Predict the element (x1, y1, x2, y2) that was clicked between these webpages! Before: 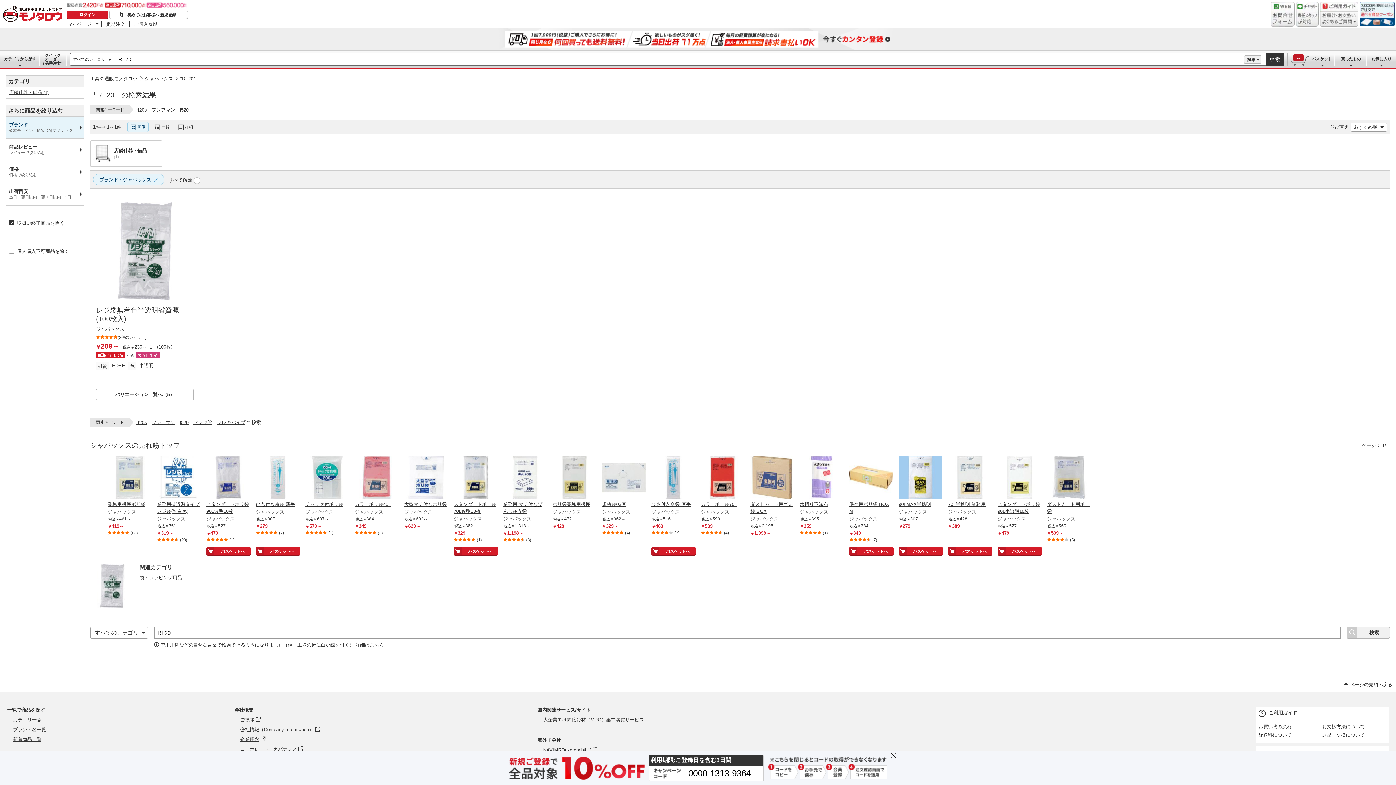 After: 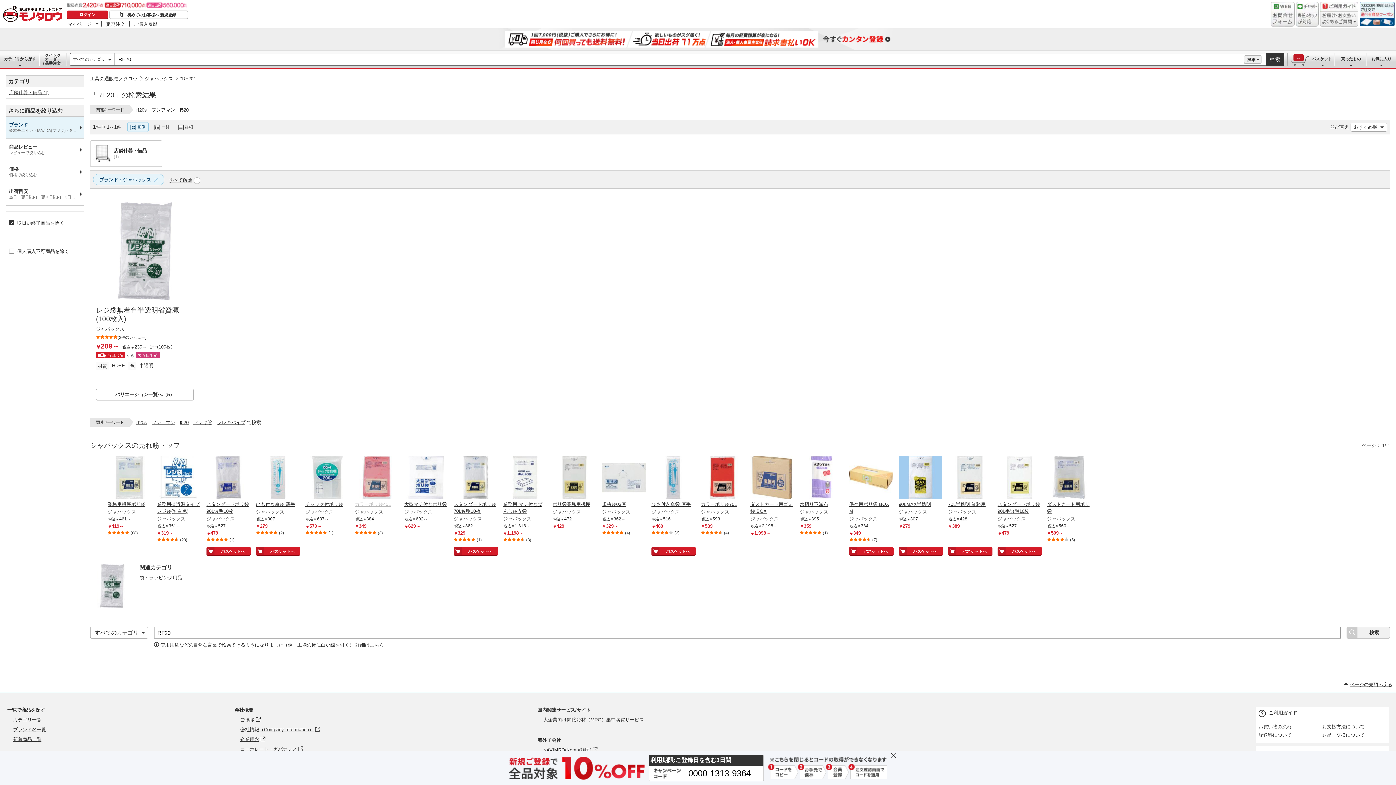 Action: label: カラーポリ袋45L - Open in New Tab bbox: (354, 501, 398, 508)